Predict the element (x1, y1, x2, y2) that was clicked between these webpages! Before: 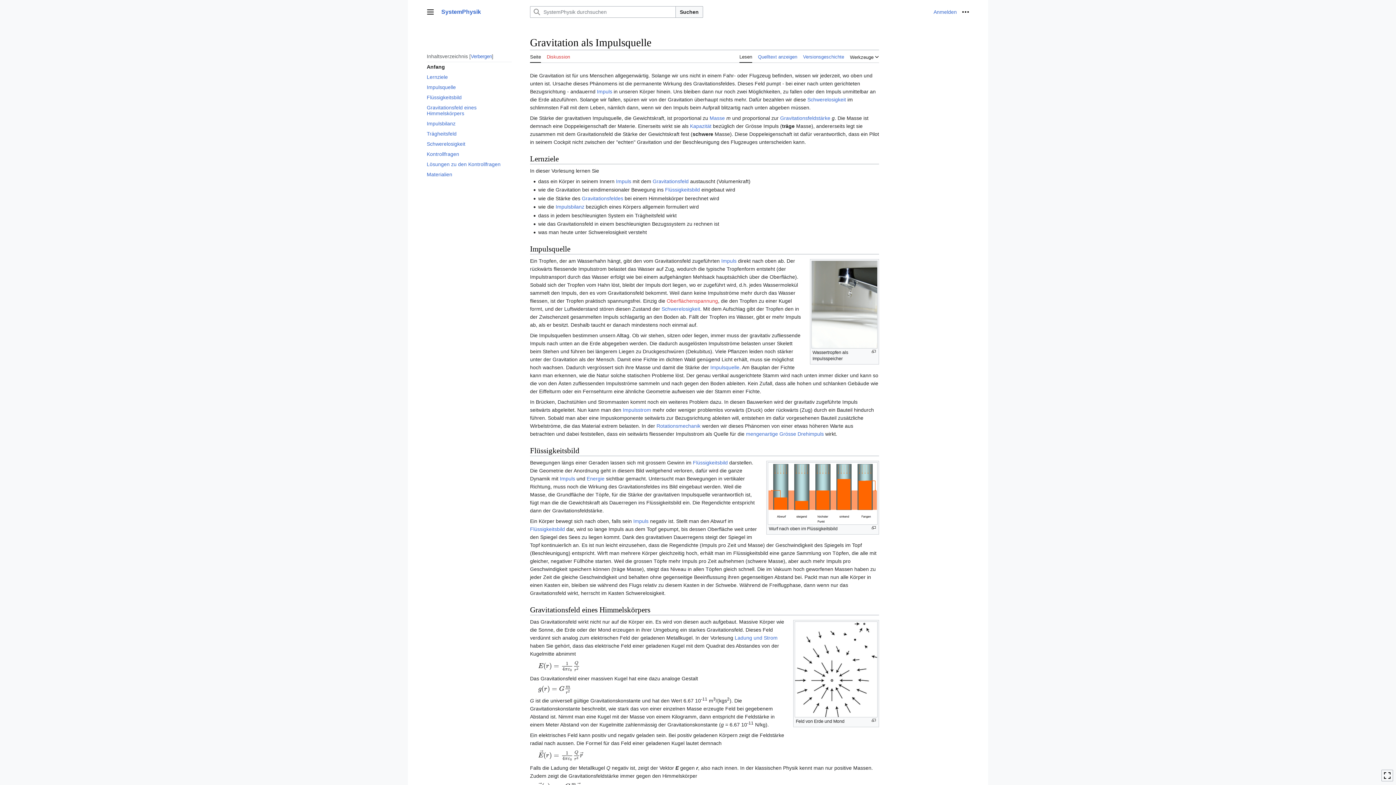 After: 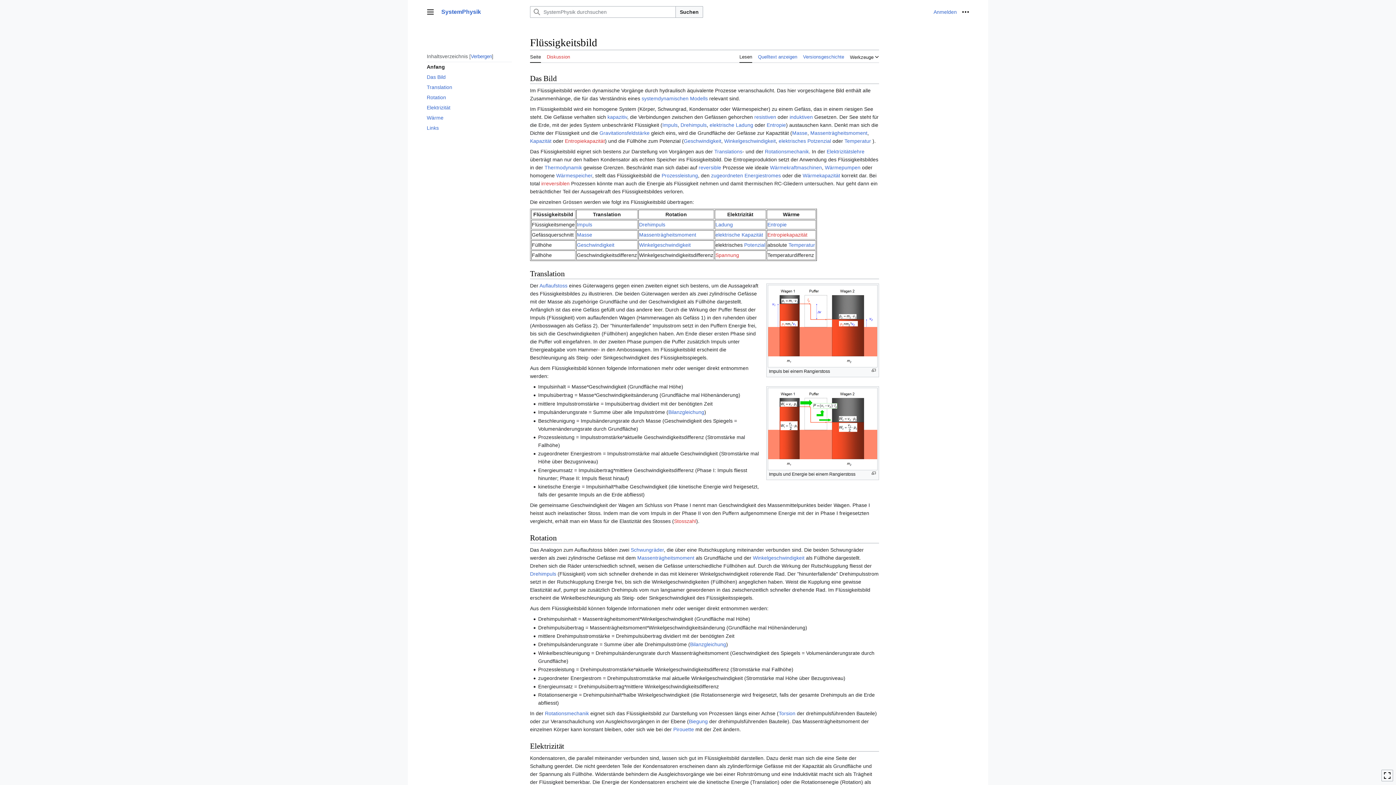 Action: label: Flüssigkeitsbild bbox: (693, 460, 728, 465)